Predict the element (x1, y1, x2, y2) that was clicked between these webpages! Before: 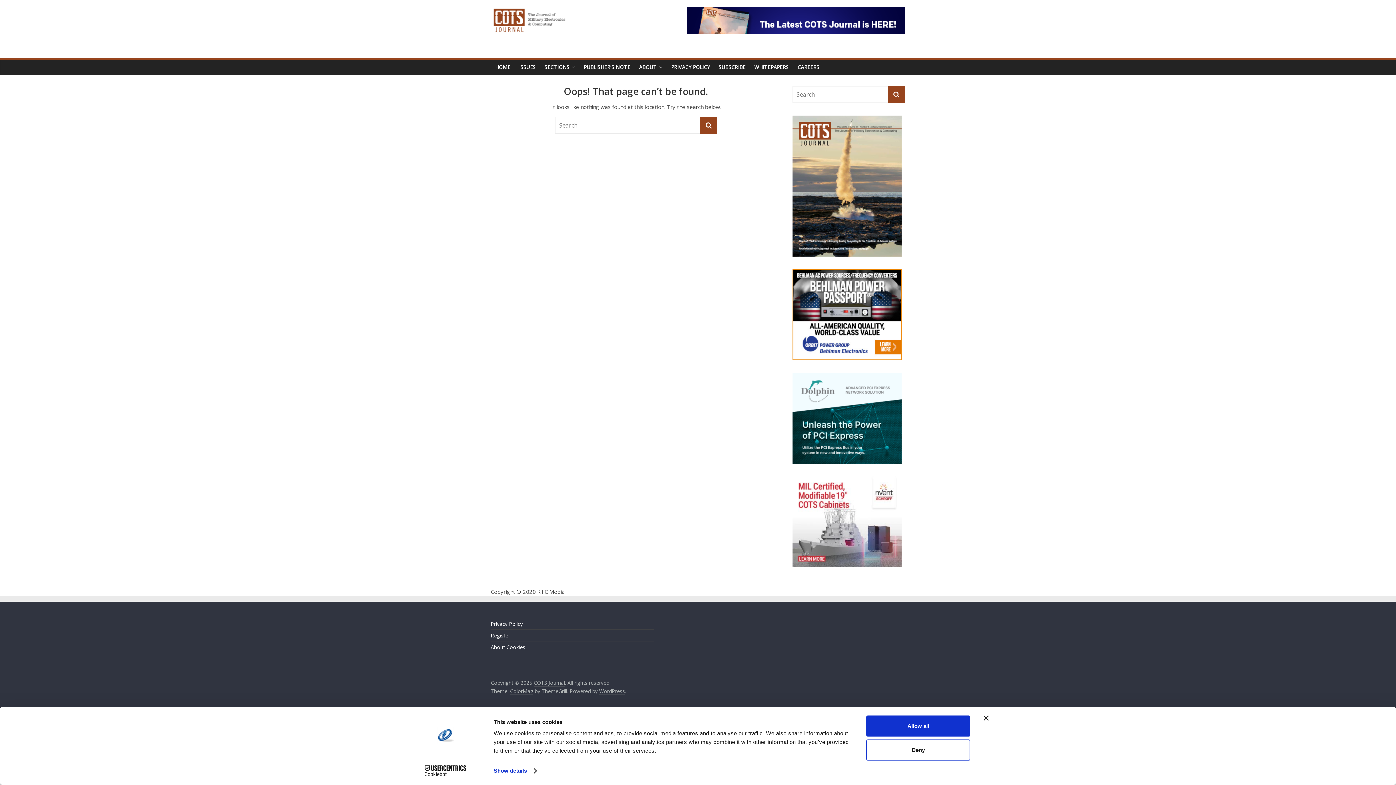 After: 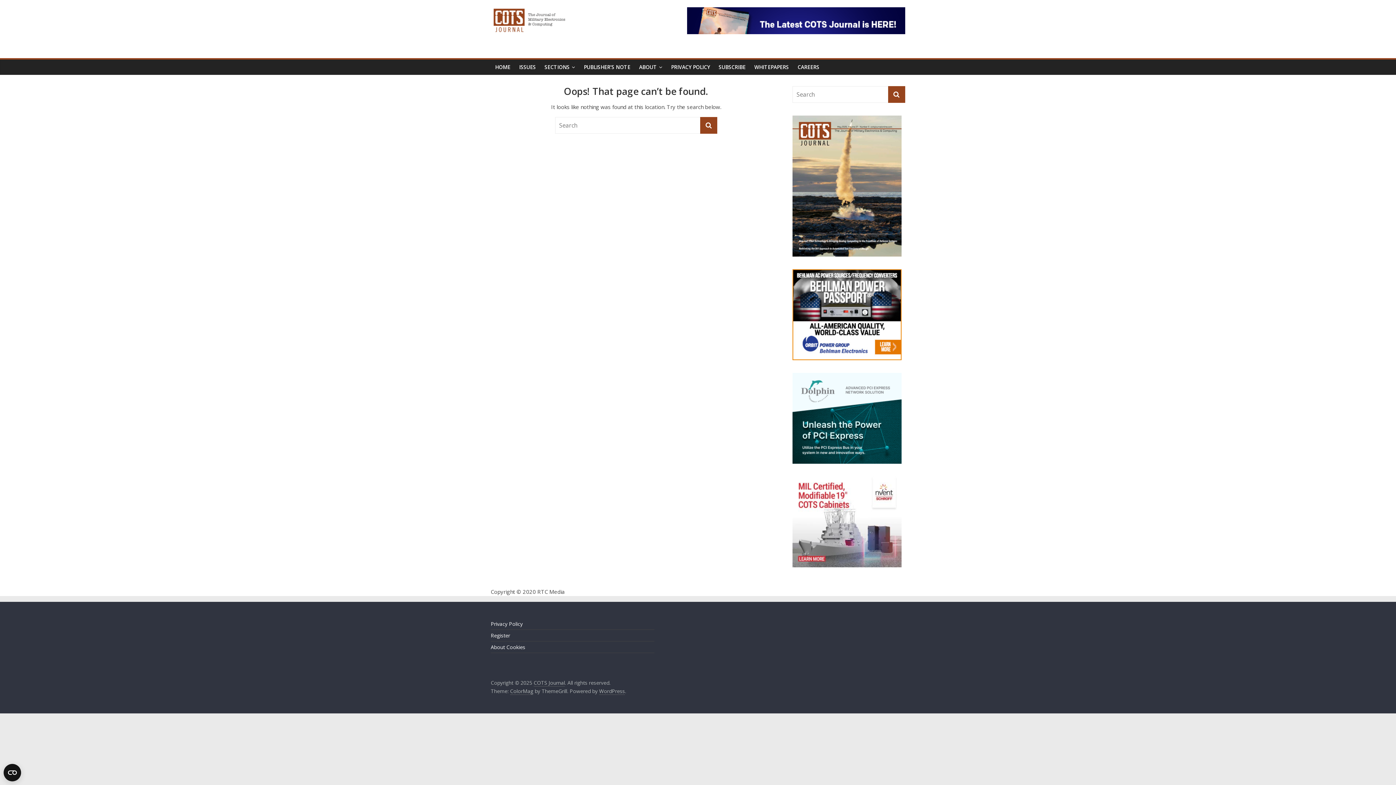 Action: label: Allow all bbox: (866, 715, 970, 737)